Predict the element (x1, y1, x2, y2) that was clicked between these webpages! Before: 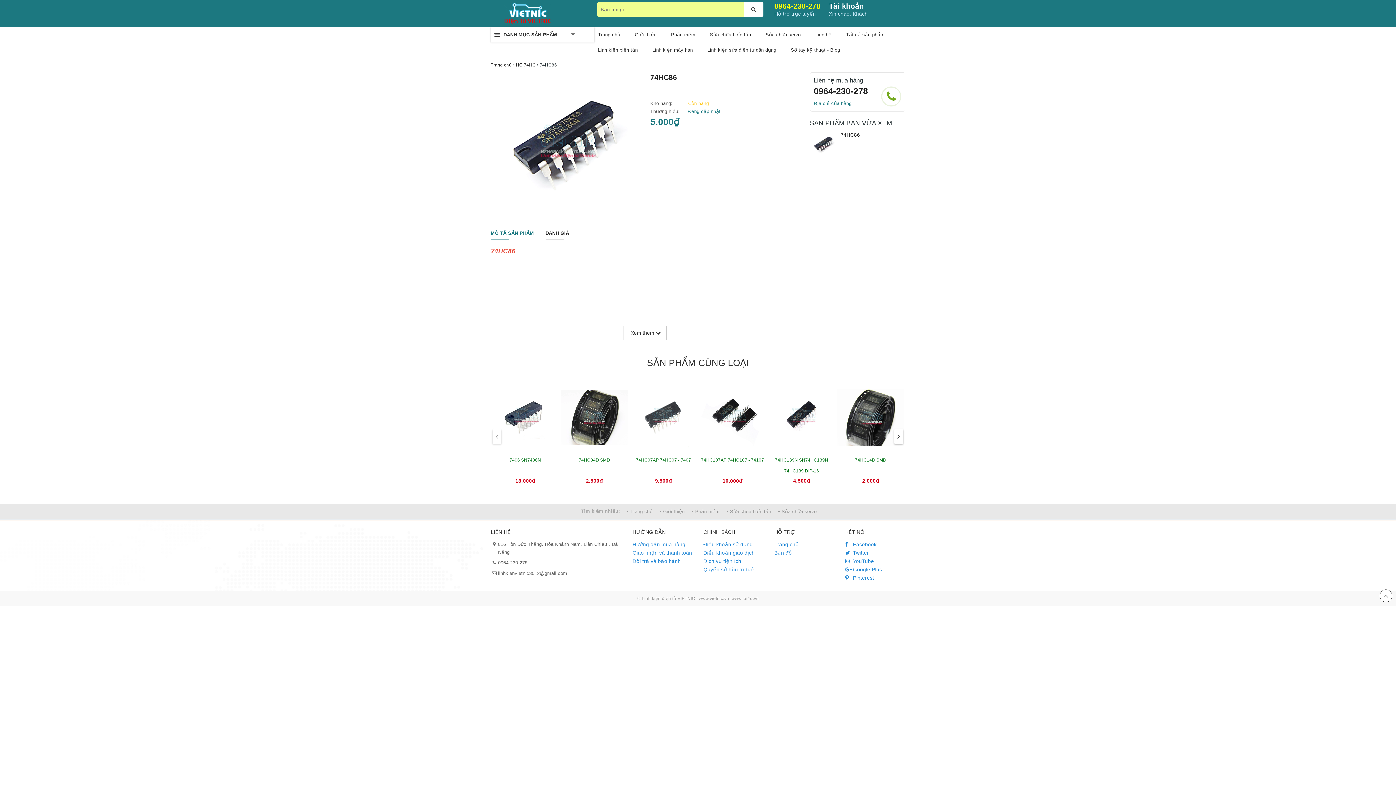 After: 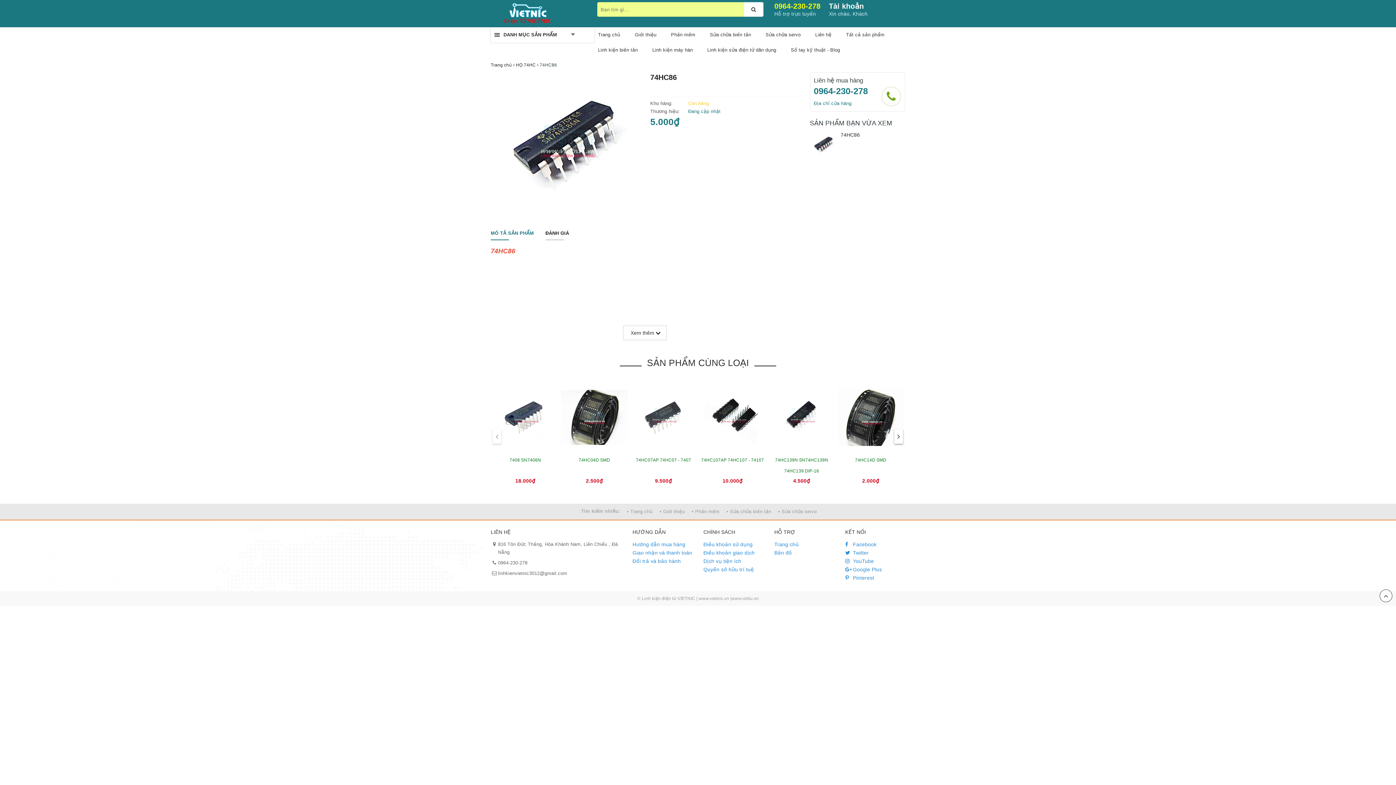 Action: label: 0964-230-278 bbox: (814, 86, 868, 96)